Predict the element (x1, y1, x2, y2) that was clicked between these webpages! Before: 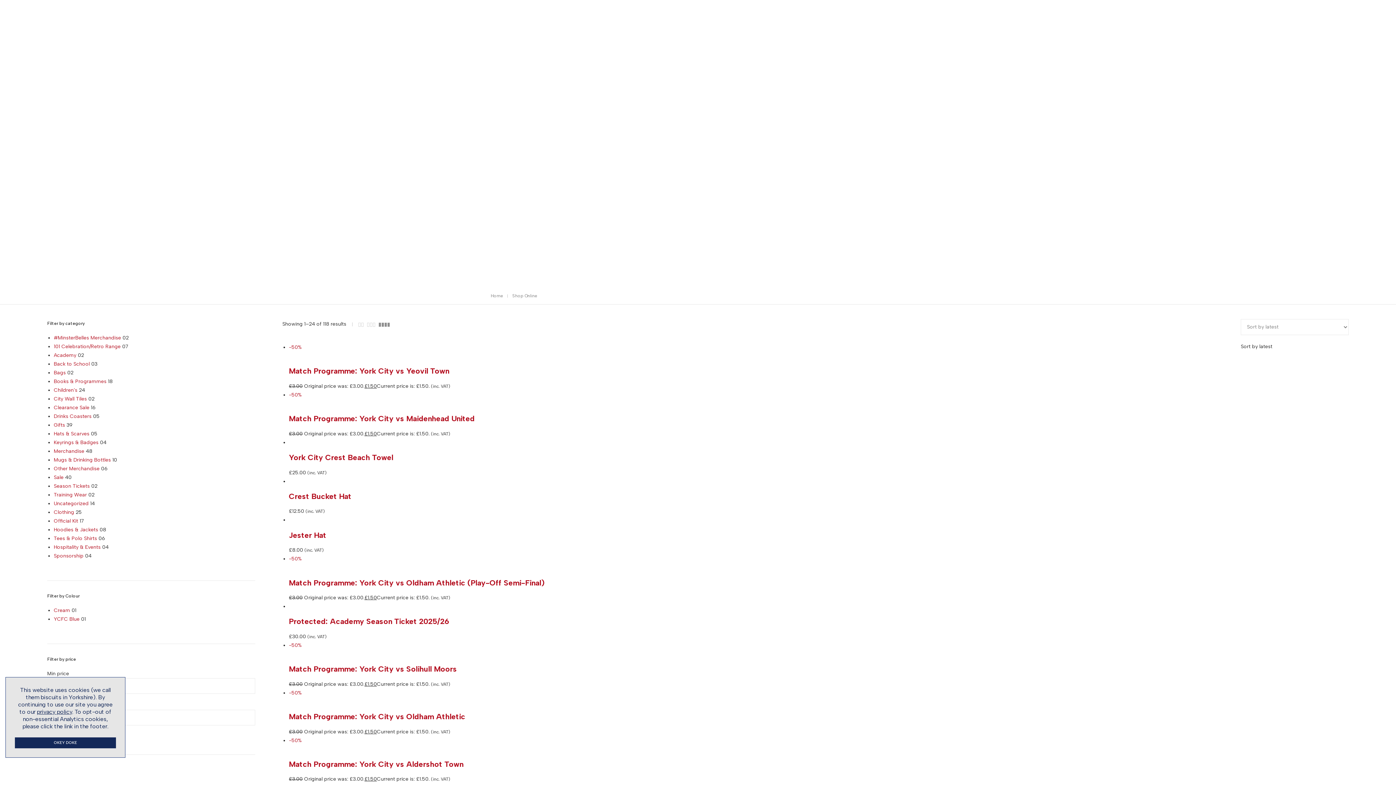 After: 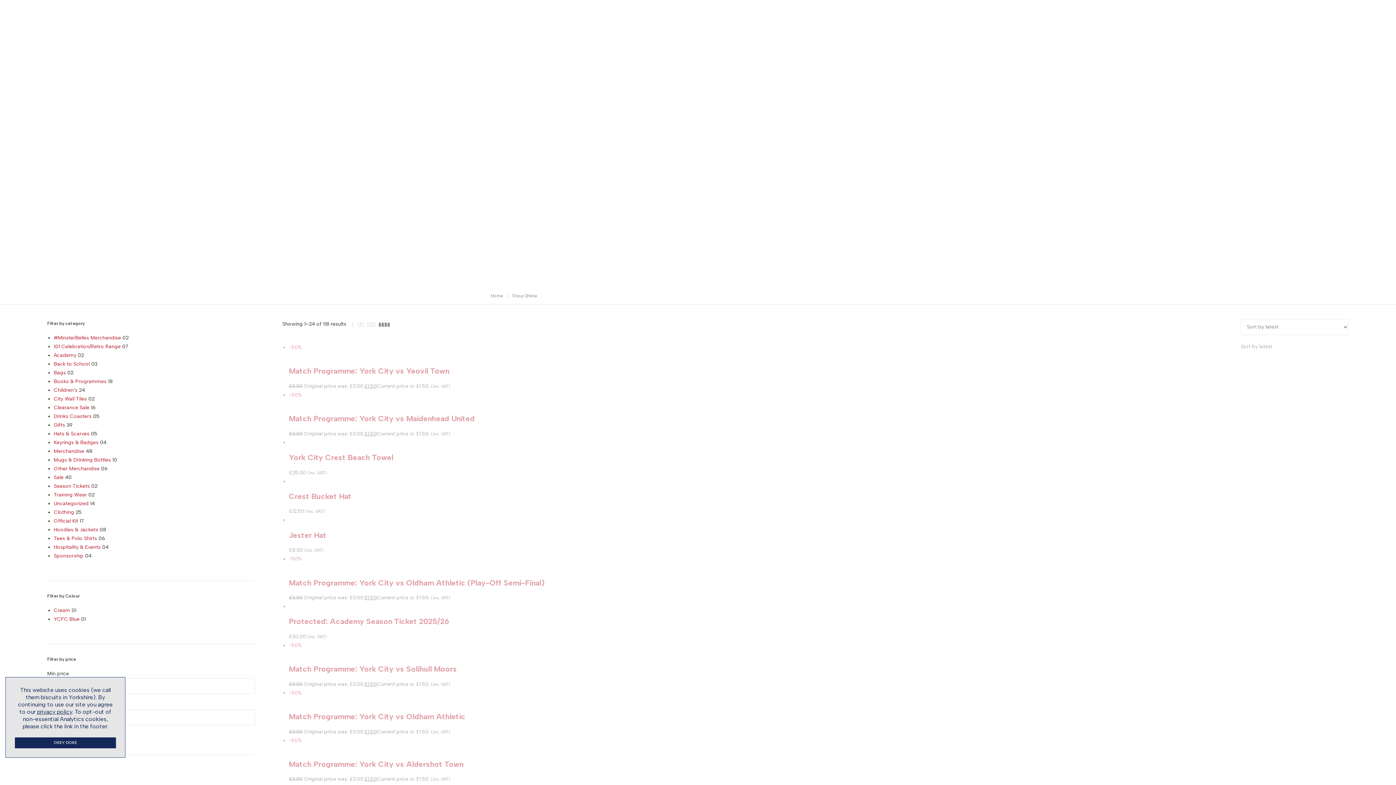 Action: bbox: (53, 616, 79, 622) label: YCFC Blue